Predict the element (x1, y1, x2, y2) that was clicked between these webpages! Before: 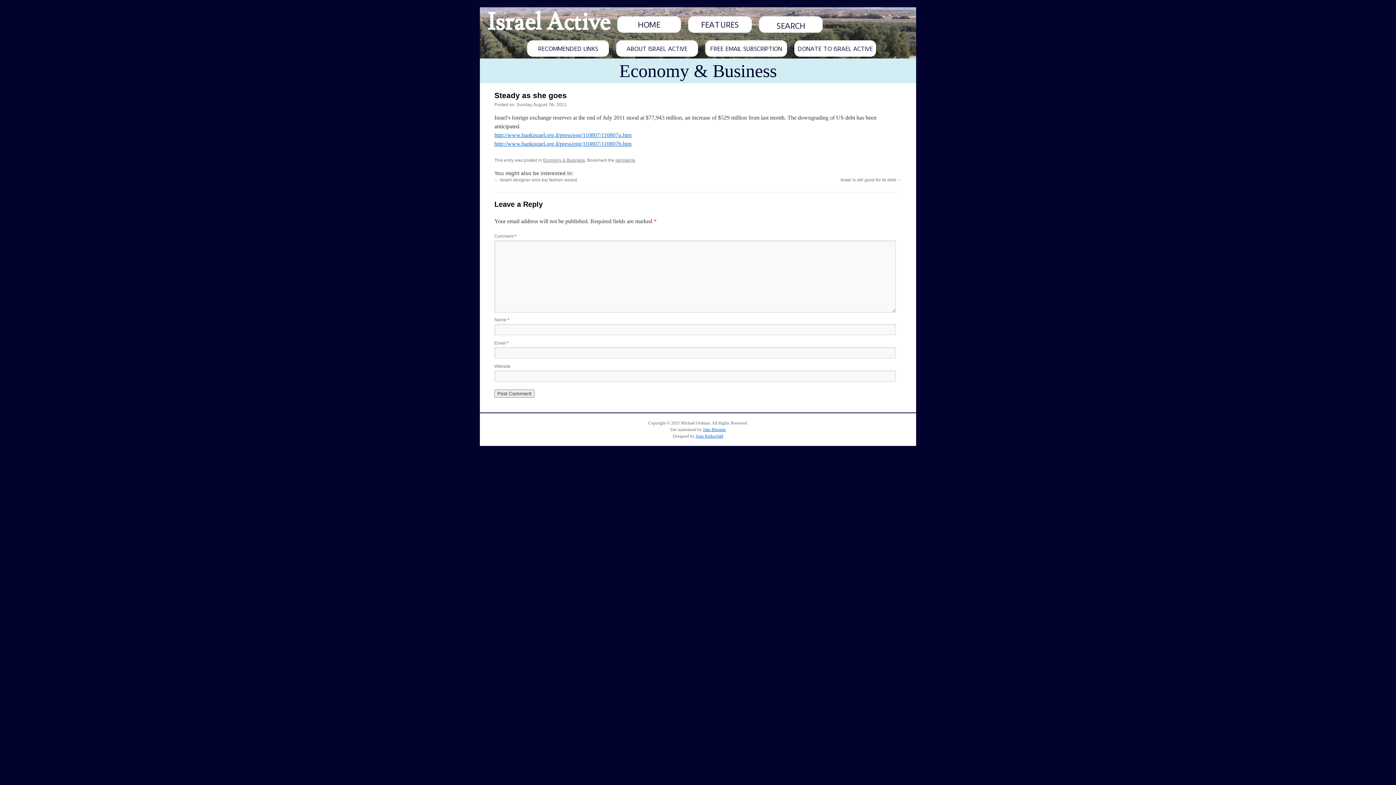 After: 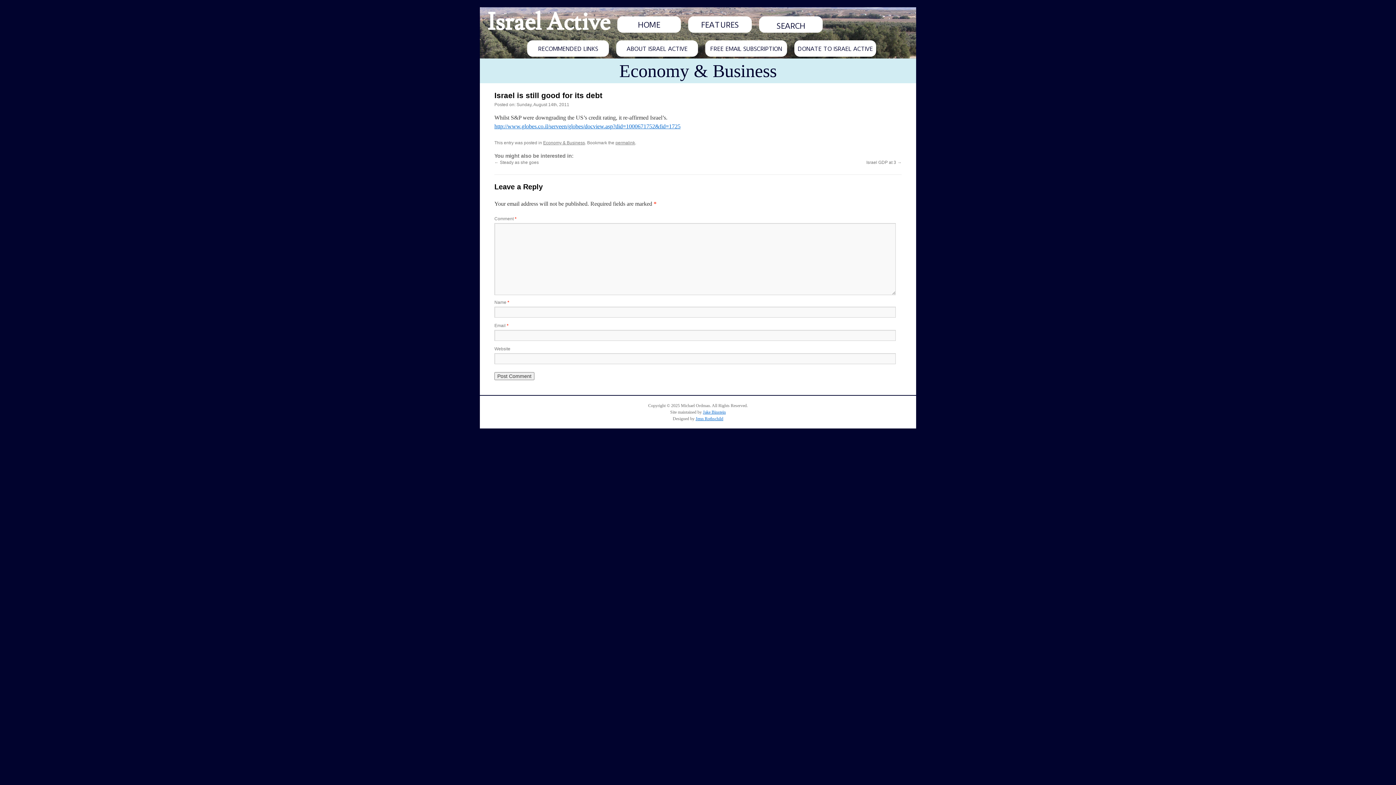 Action: label: Israel is still good for its debt → bbox: (840, 177, 901, 182)